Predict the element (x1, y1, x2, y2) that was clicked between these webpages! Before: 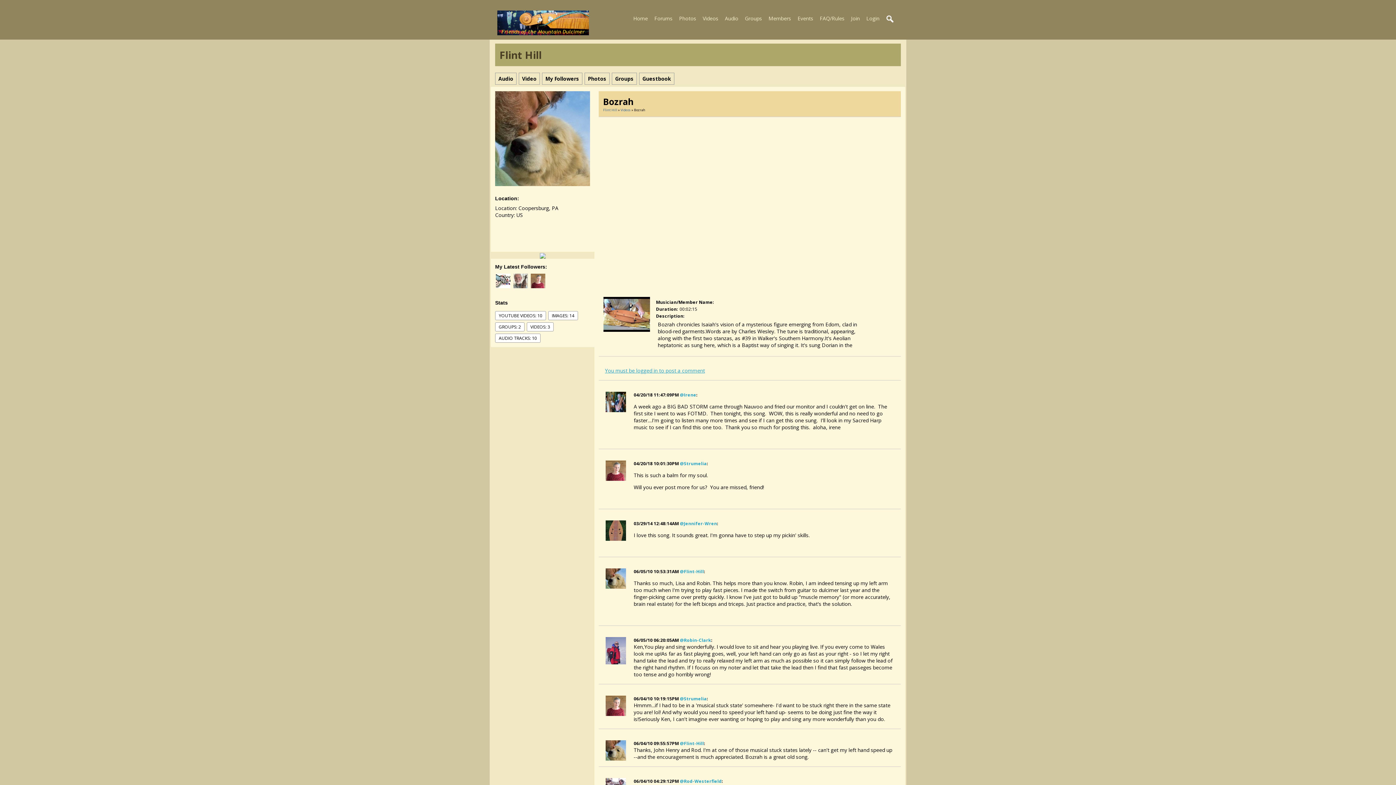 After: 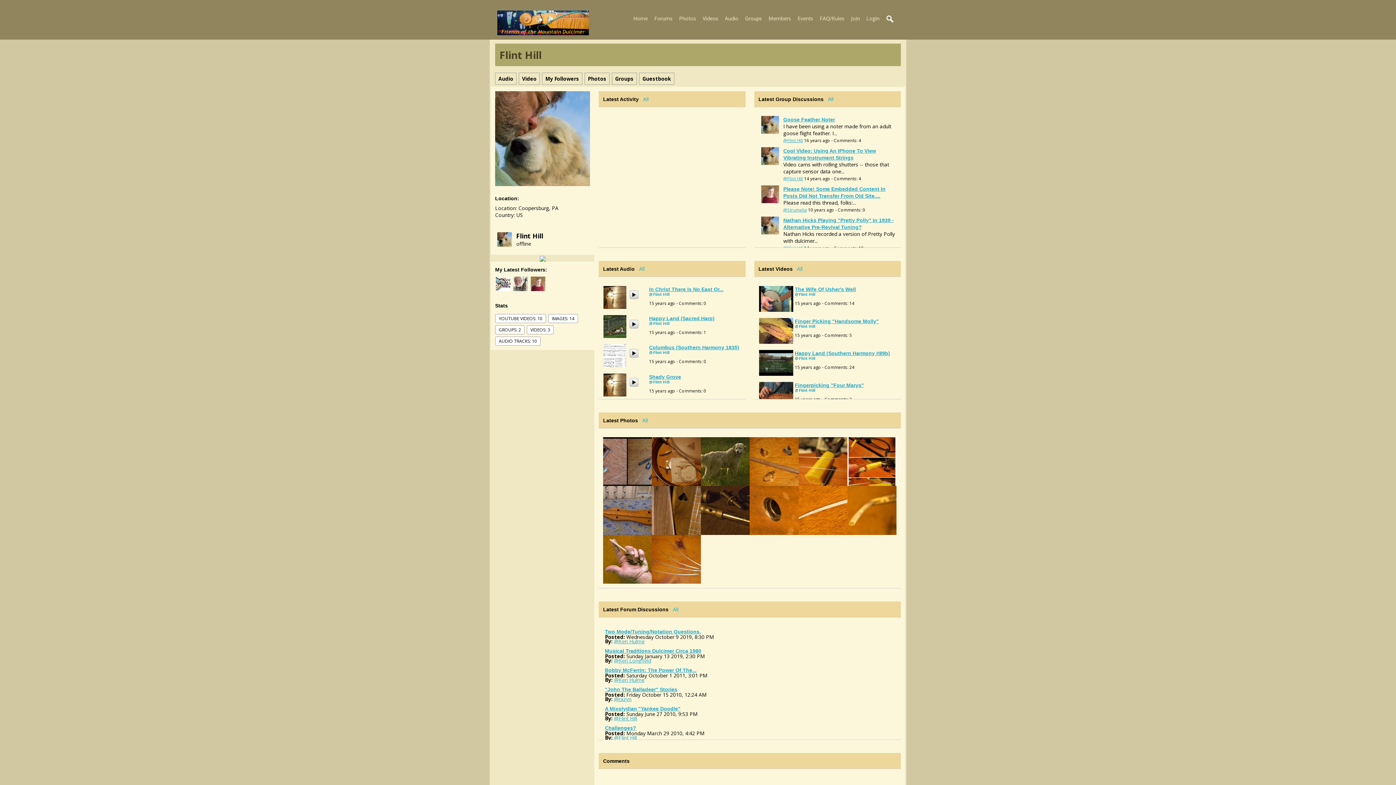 Action: bbox: (499, 53, 541, 60) label: Flint Hill